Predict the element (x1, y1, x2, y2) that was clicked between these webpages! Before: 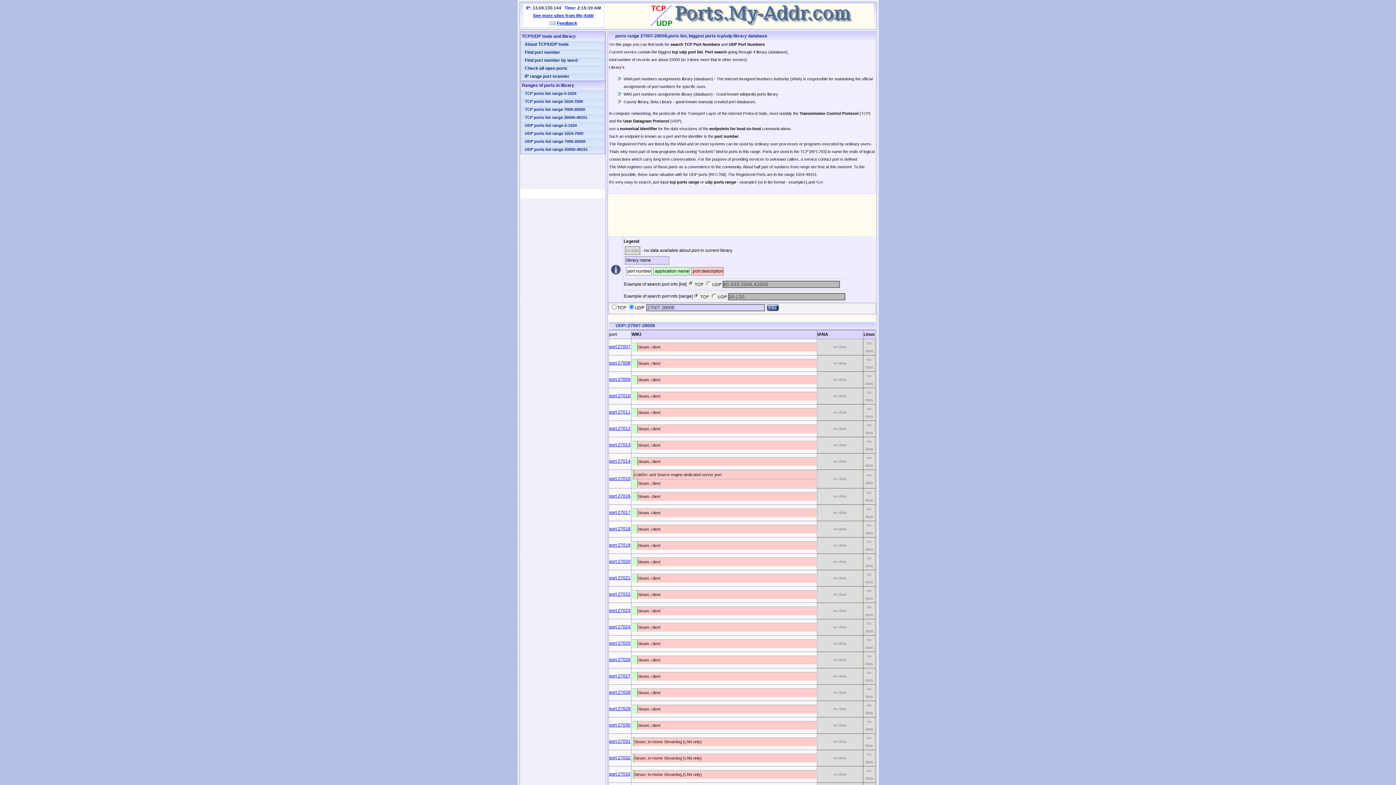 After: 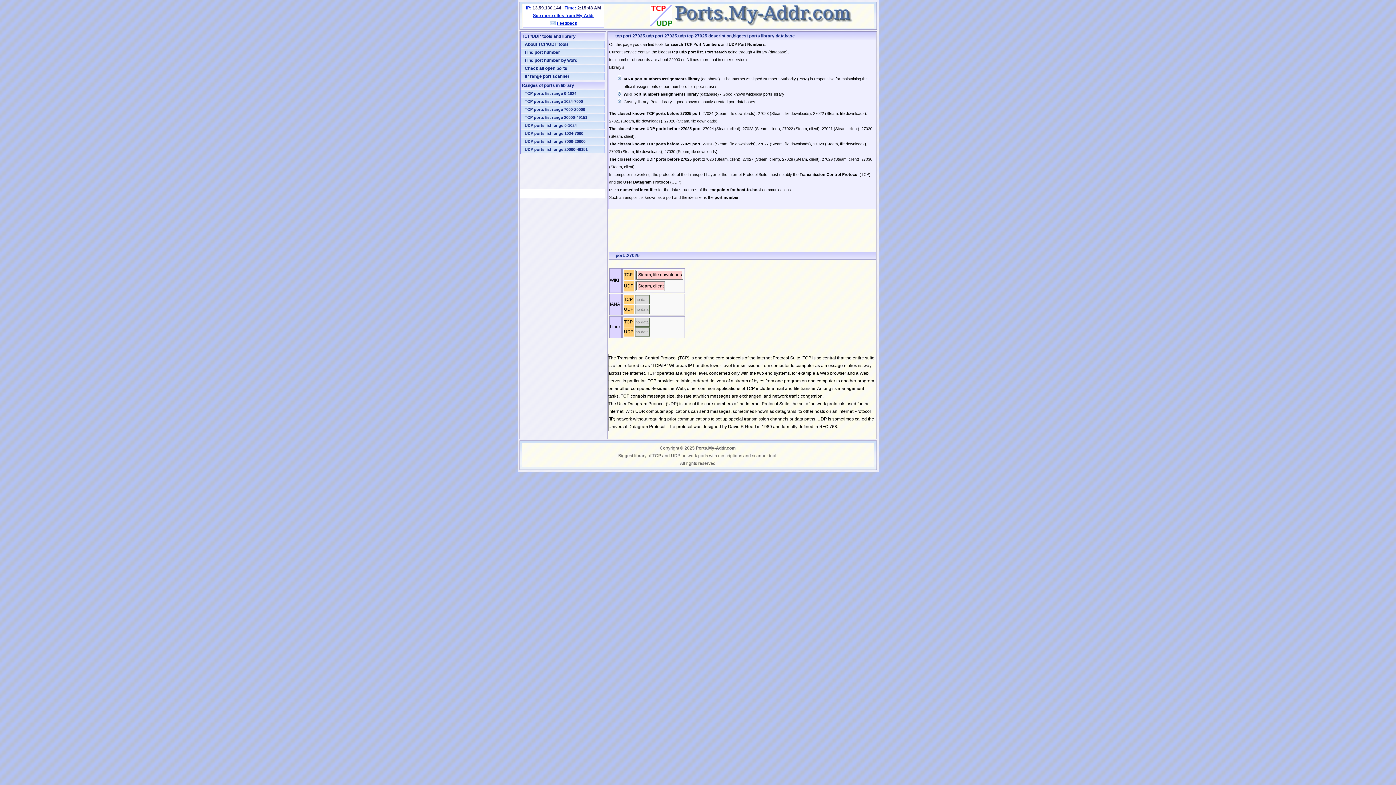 Action: label: port 27025 bbox: (609, 641, 630, 646)